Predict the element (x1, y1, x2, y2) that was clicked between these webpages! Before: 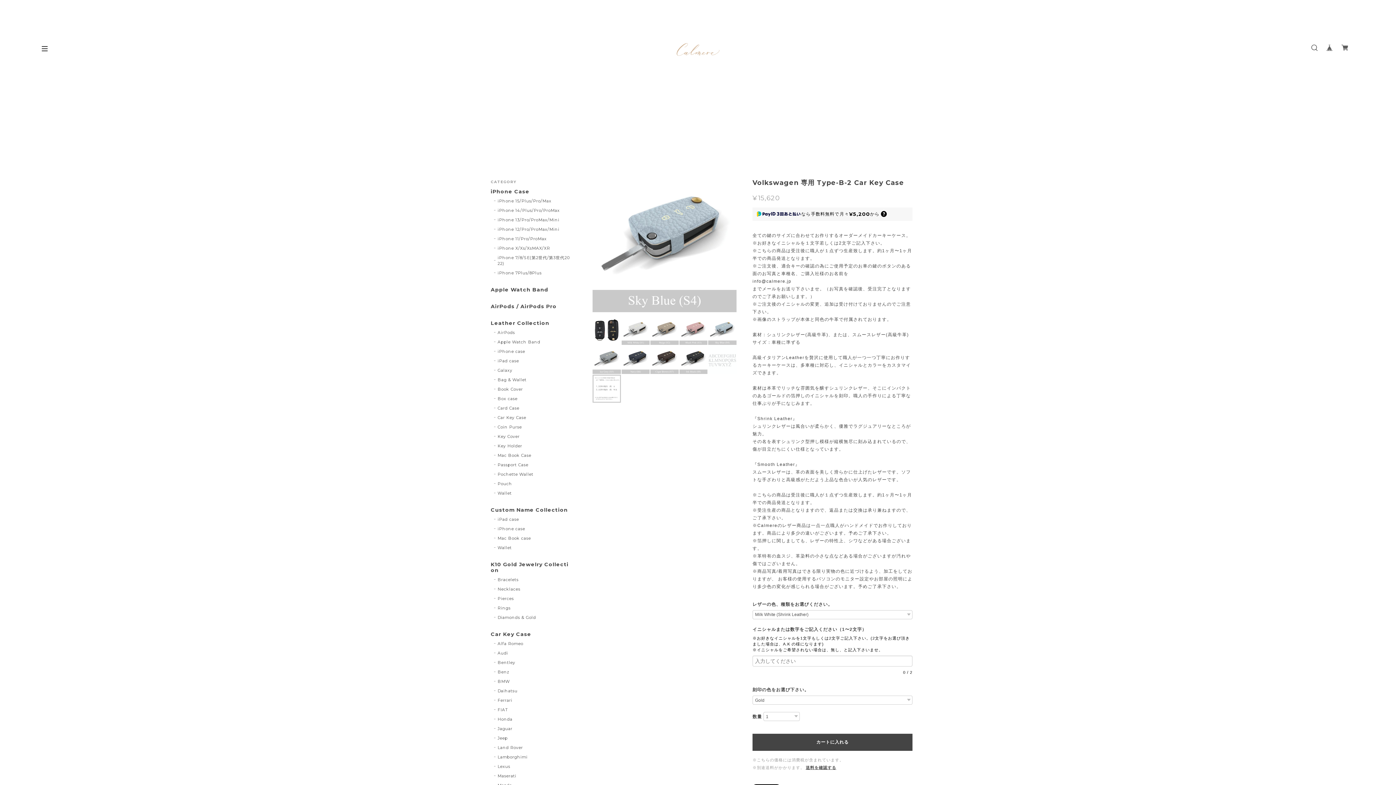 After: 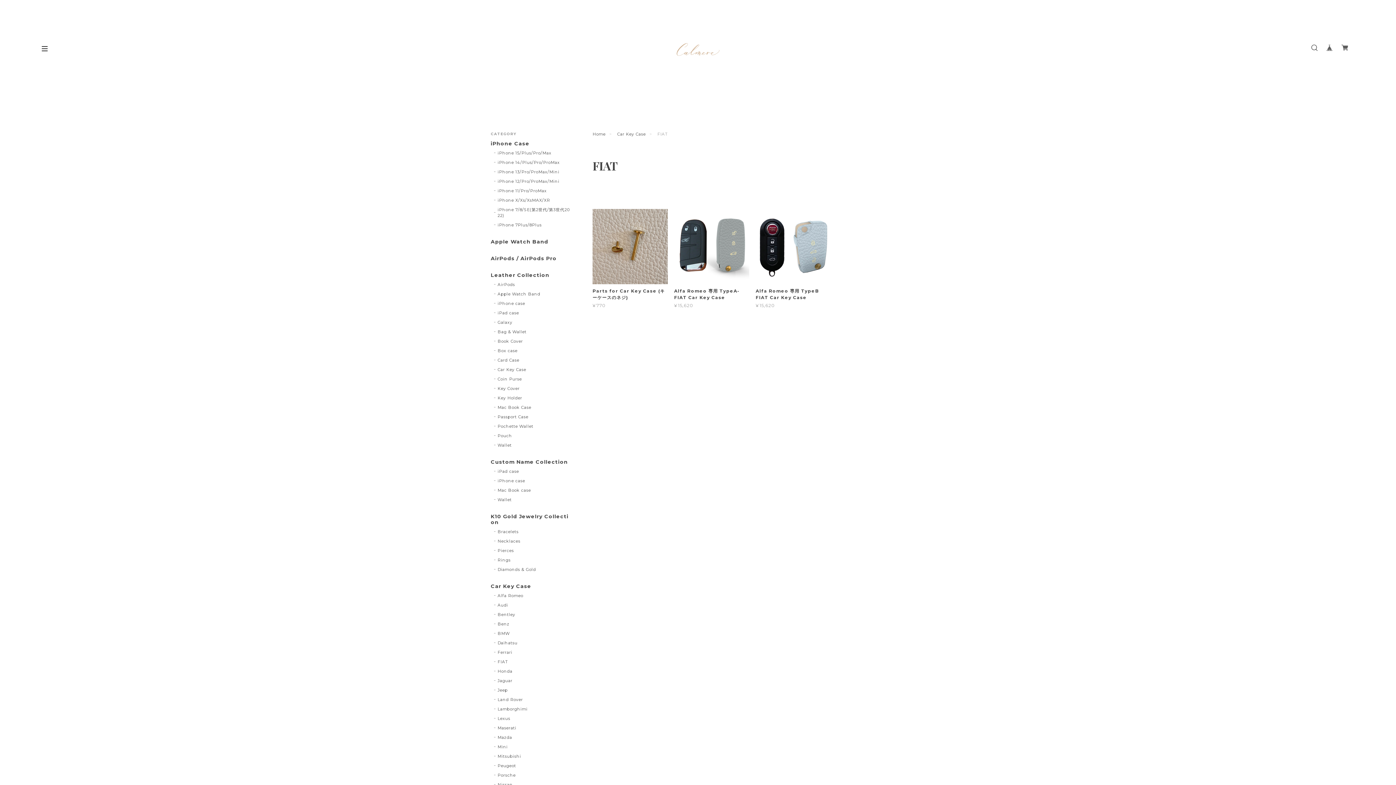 Action: label: FIAT bbox: (494, 707, 508, 713)